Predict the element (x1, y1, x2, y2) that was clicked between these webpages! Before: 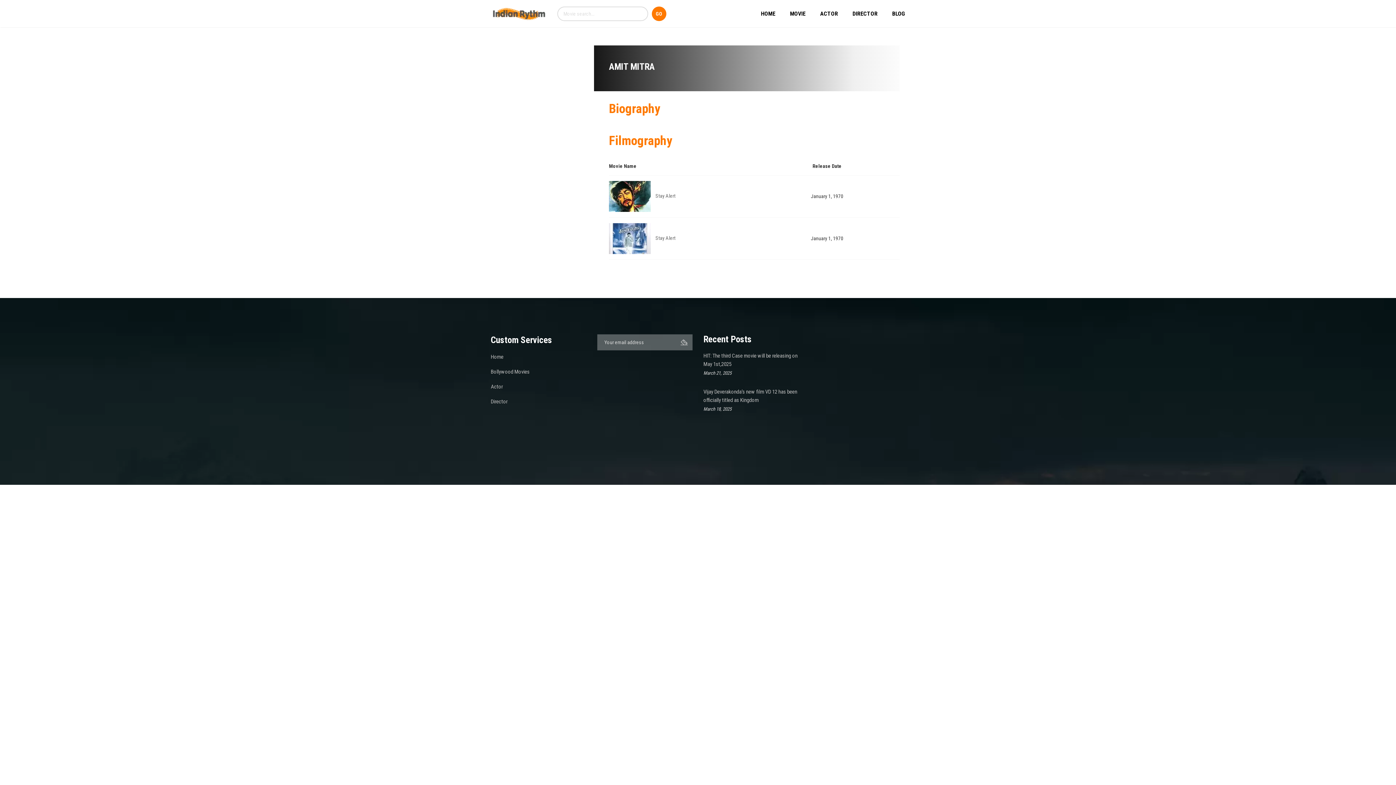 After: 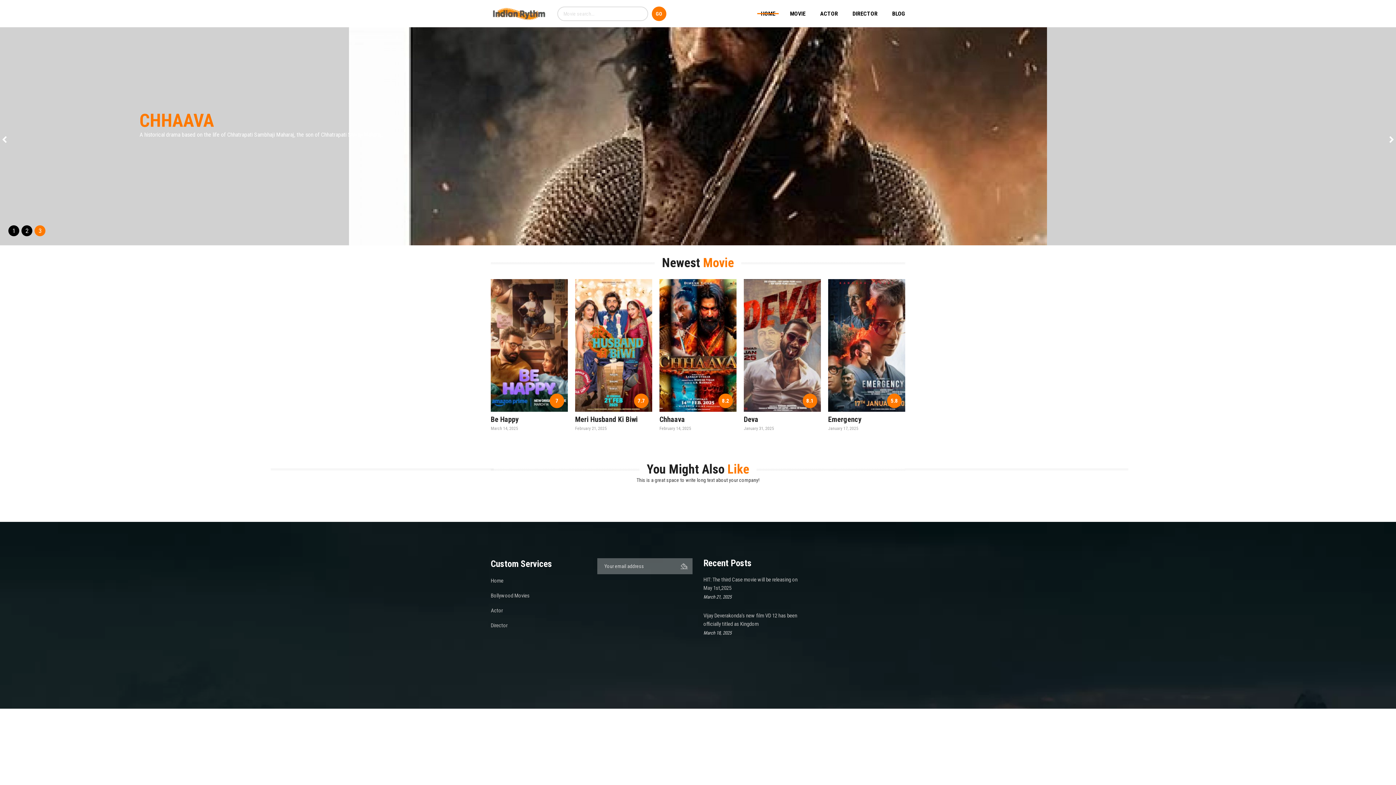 Action: label: Home bbox: (490, 353, 503, 360)